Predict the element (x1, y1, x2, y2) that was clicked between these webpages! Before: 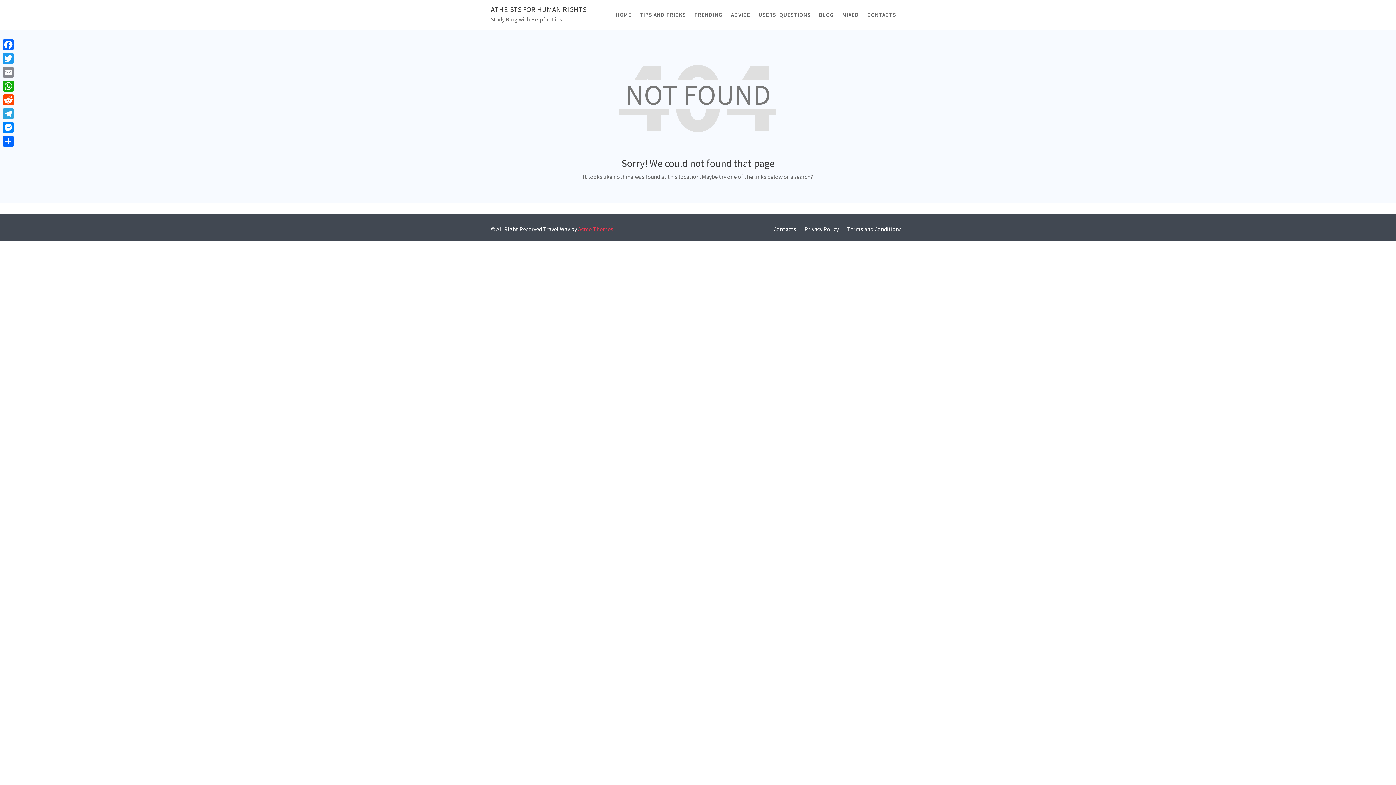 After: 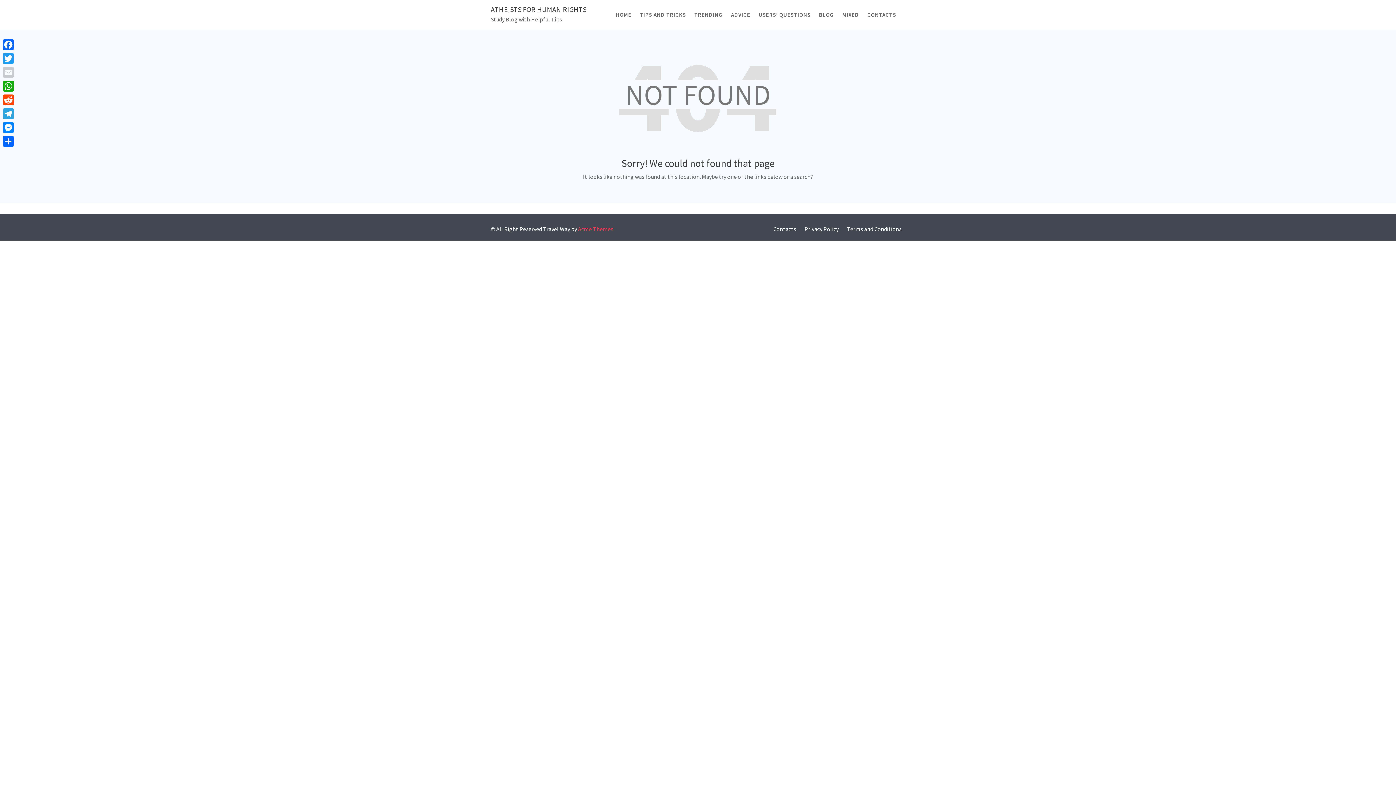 Action: label: Email bbox: (1, 65, 15, 79)